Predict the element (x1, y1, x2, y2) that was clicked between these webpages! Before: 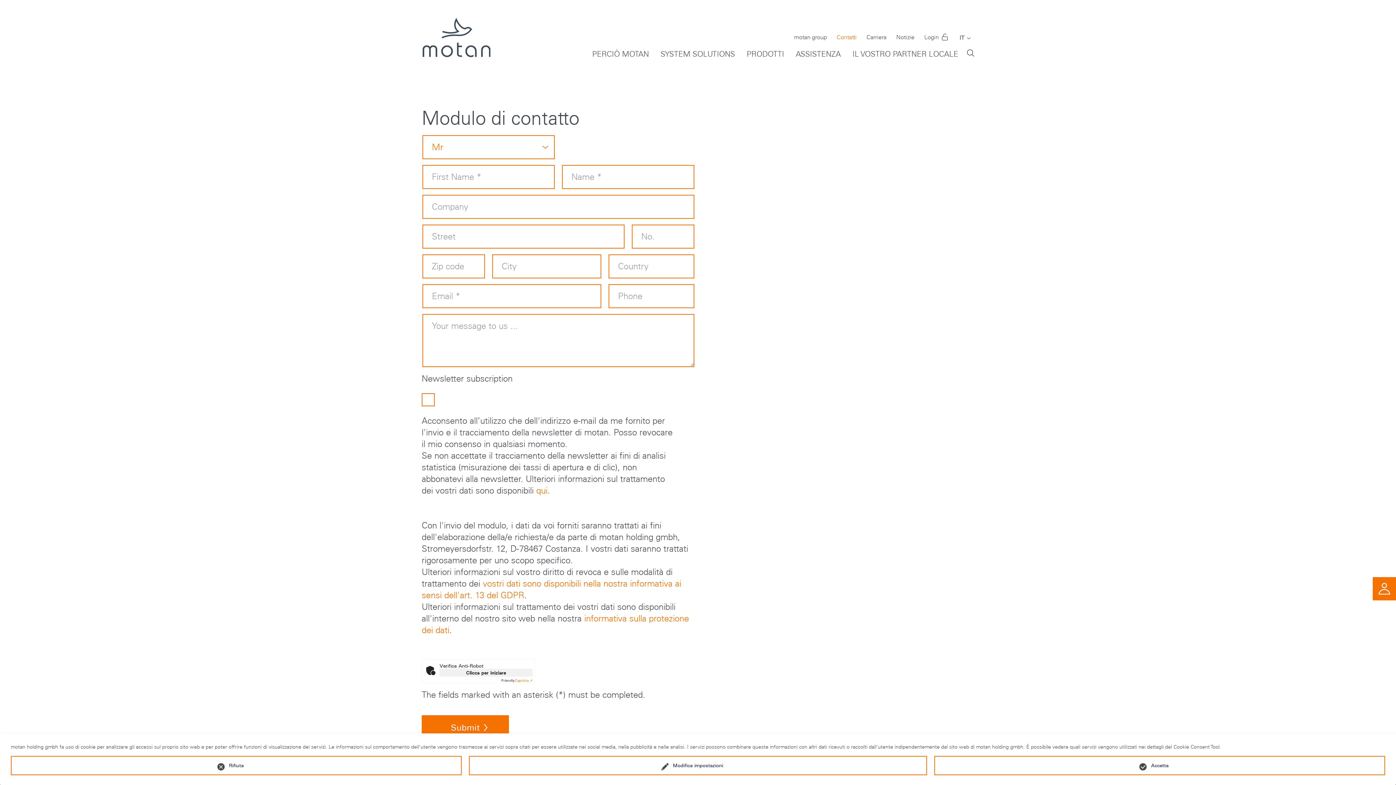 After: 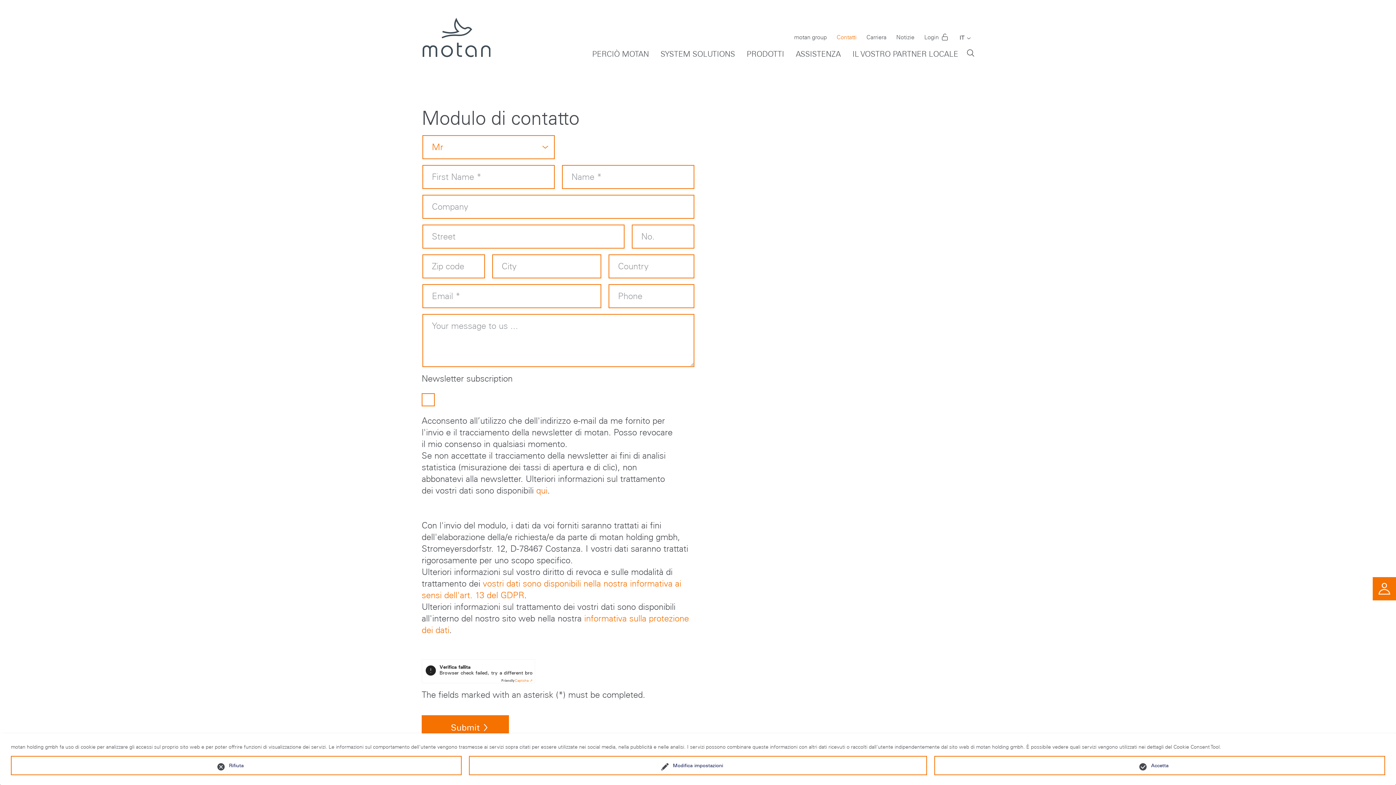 Action: label: FriendlyCaptcha ⇗ bbox: (501, 678, 532, 683)